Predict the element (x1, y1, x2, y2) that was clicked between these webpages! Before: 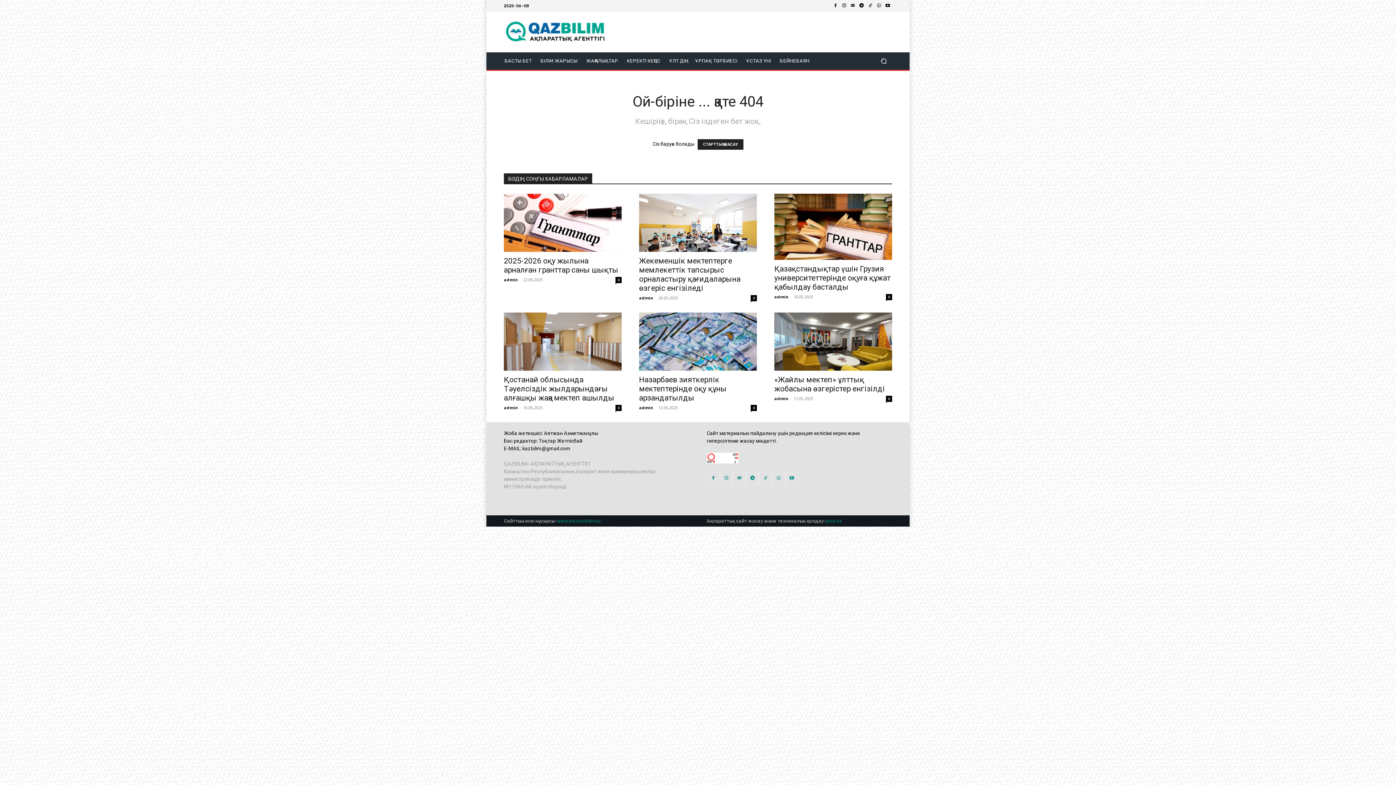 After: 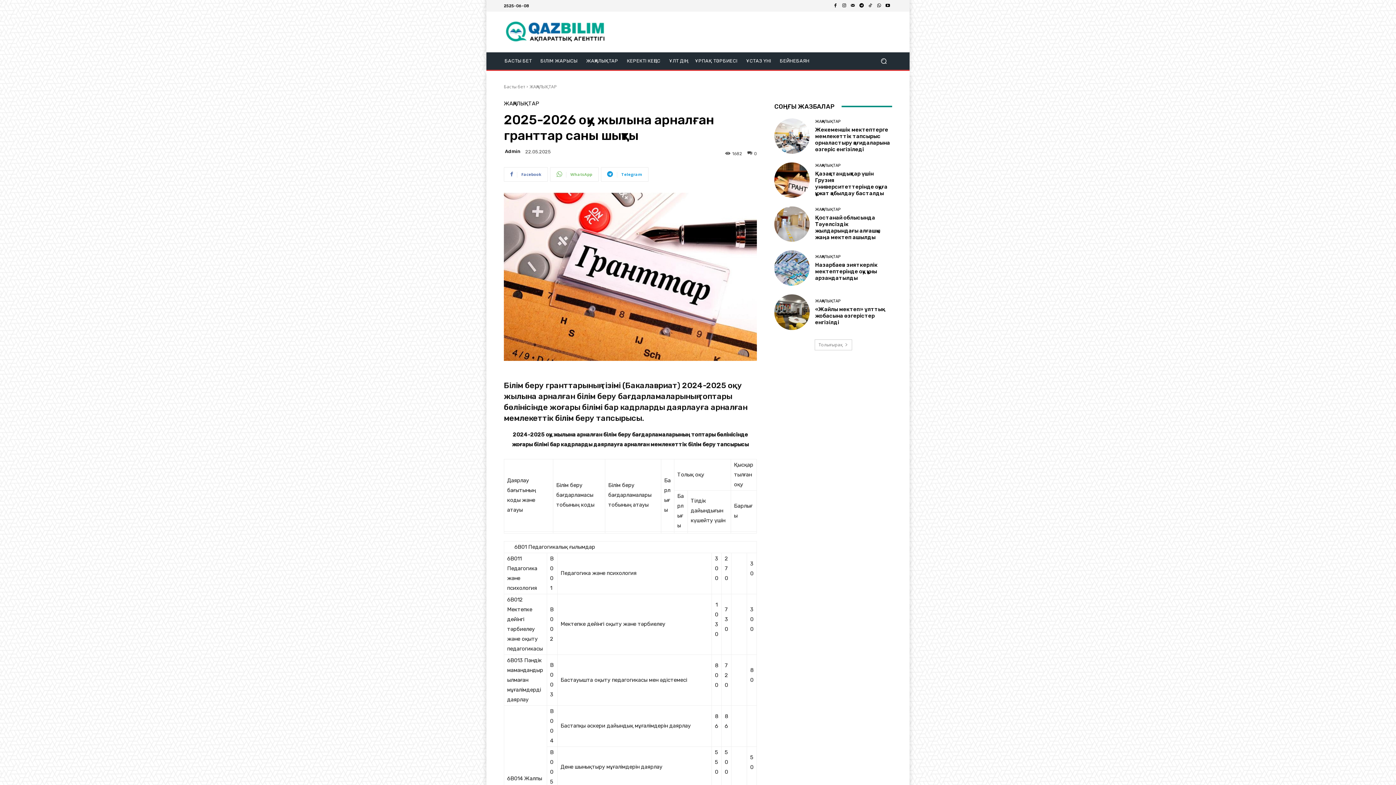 Action: bbox: (504, 256, 618, 274) label: 2025-2026 оқу жылына арналған гранттар саны шықты